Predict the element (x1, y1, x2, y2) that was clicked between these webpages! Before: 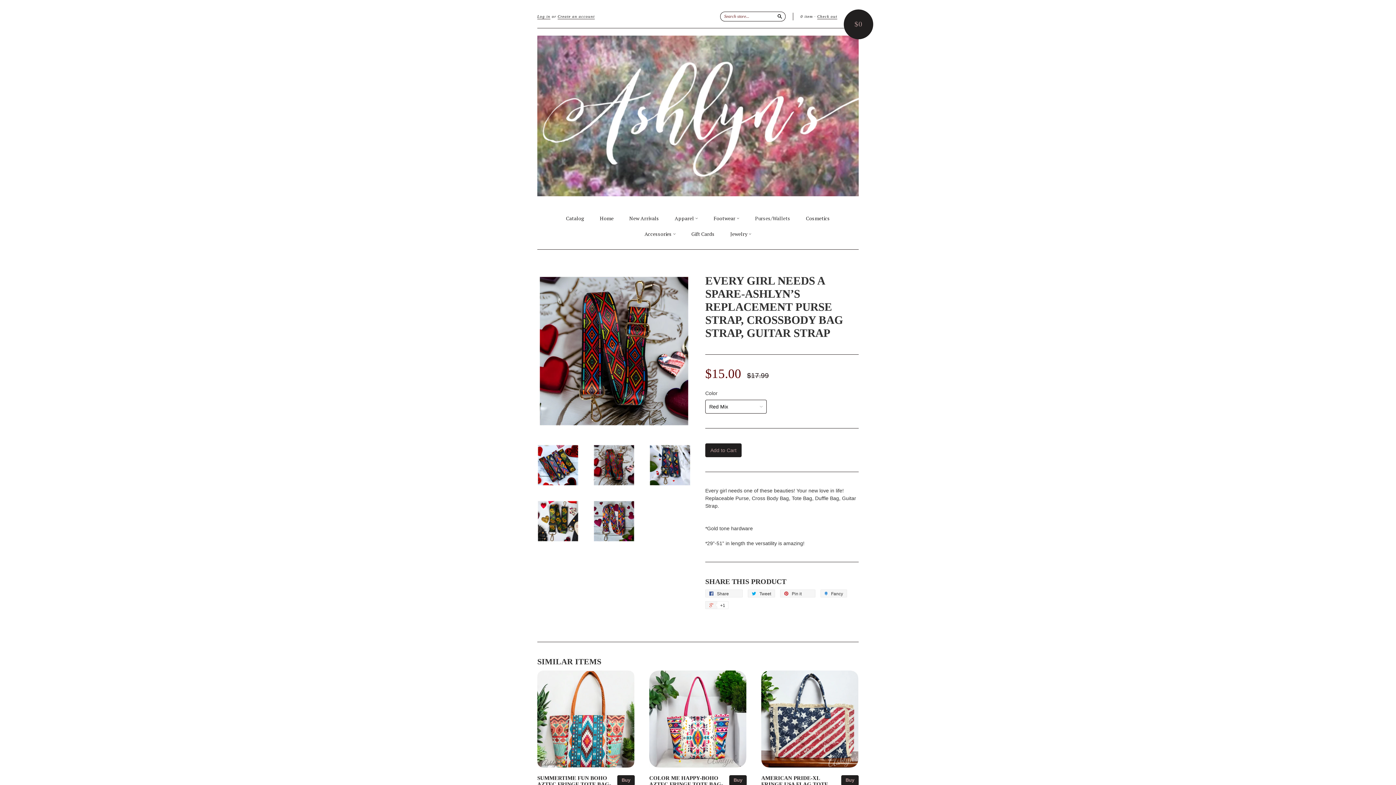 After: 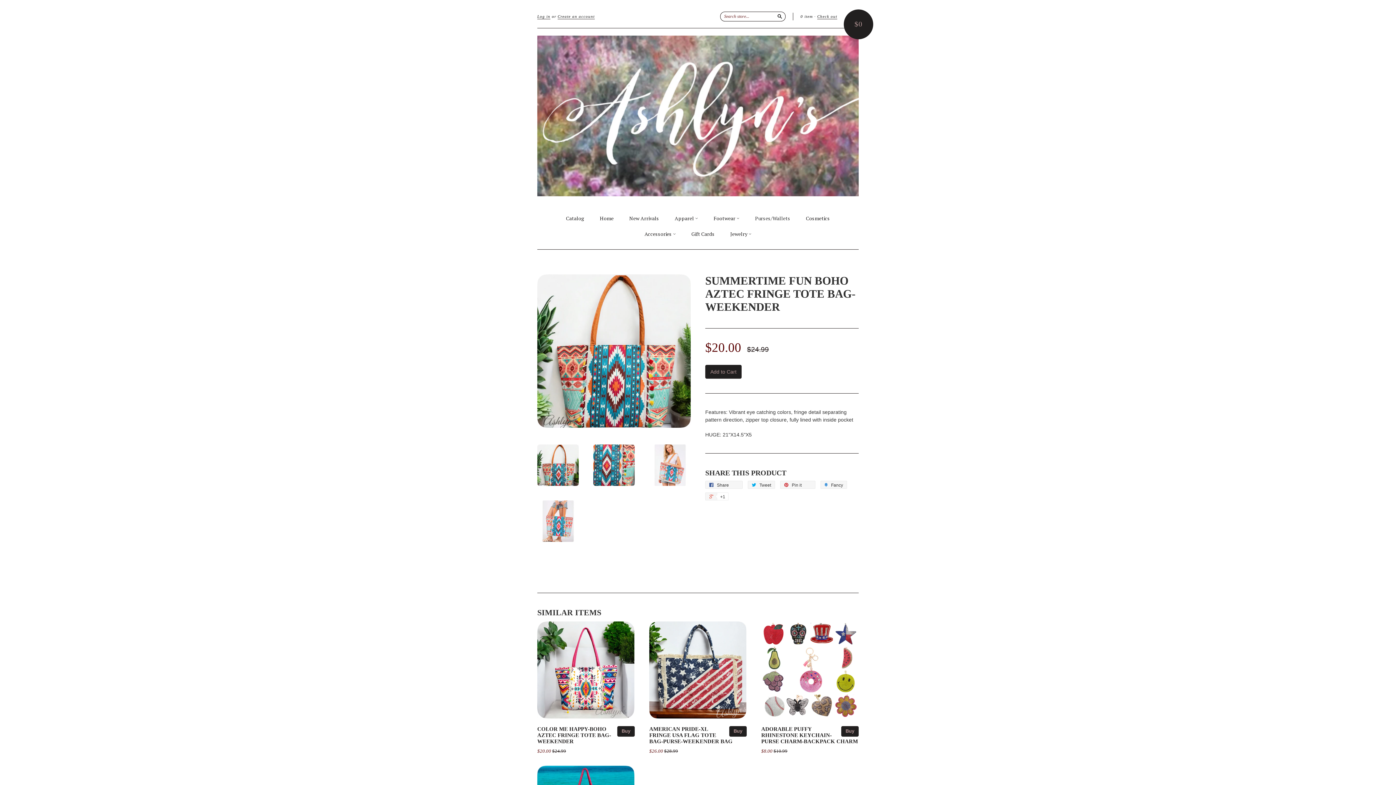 Action: bbox: (537, 775, 611, 793) label: SUMMERTIME FUN BOHO AZTEC FRINGE TOTE BAG-WEEKENDER